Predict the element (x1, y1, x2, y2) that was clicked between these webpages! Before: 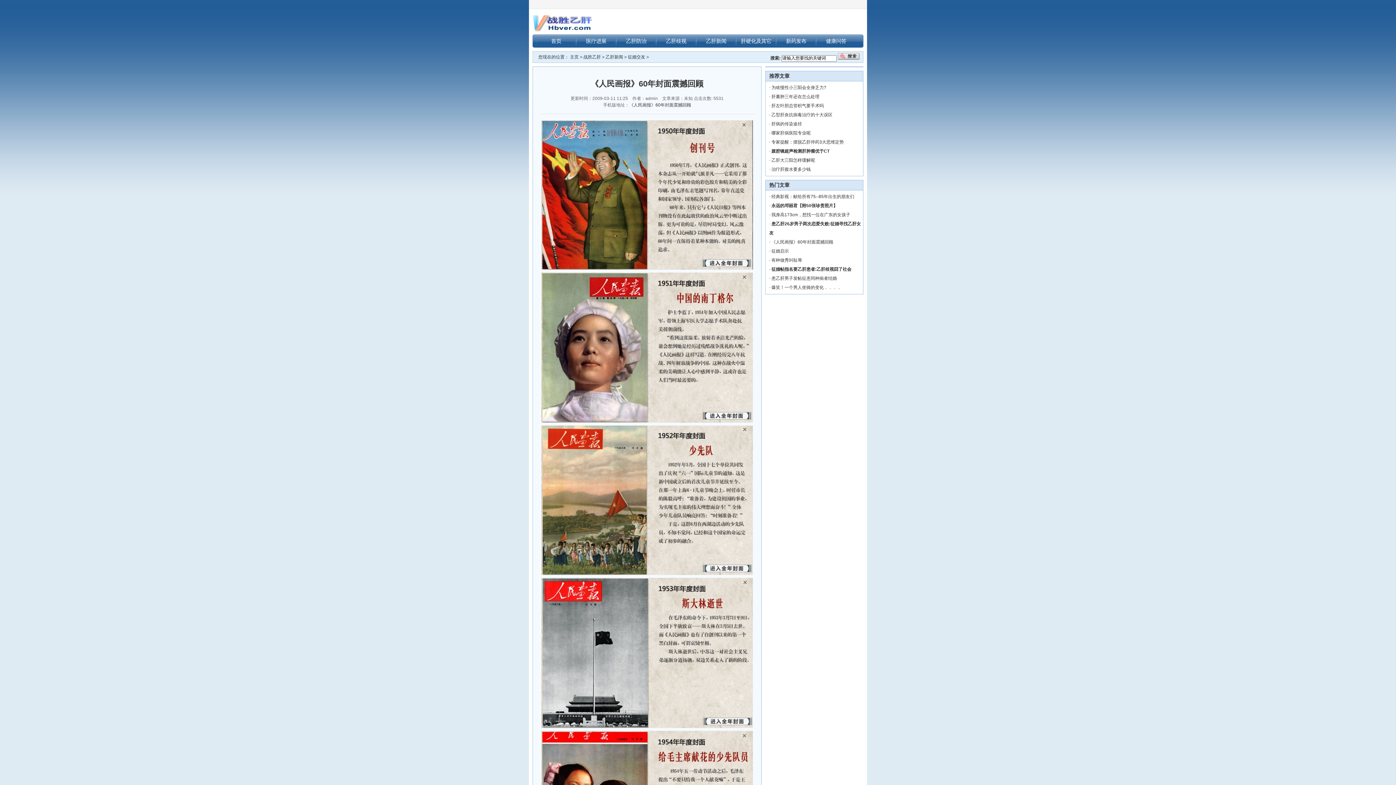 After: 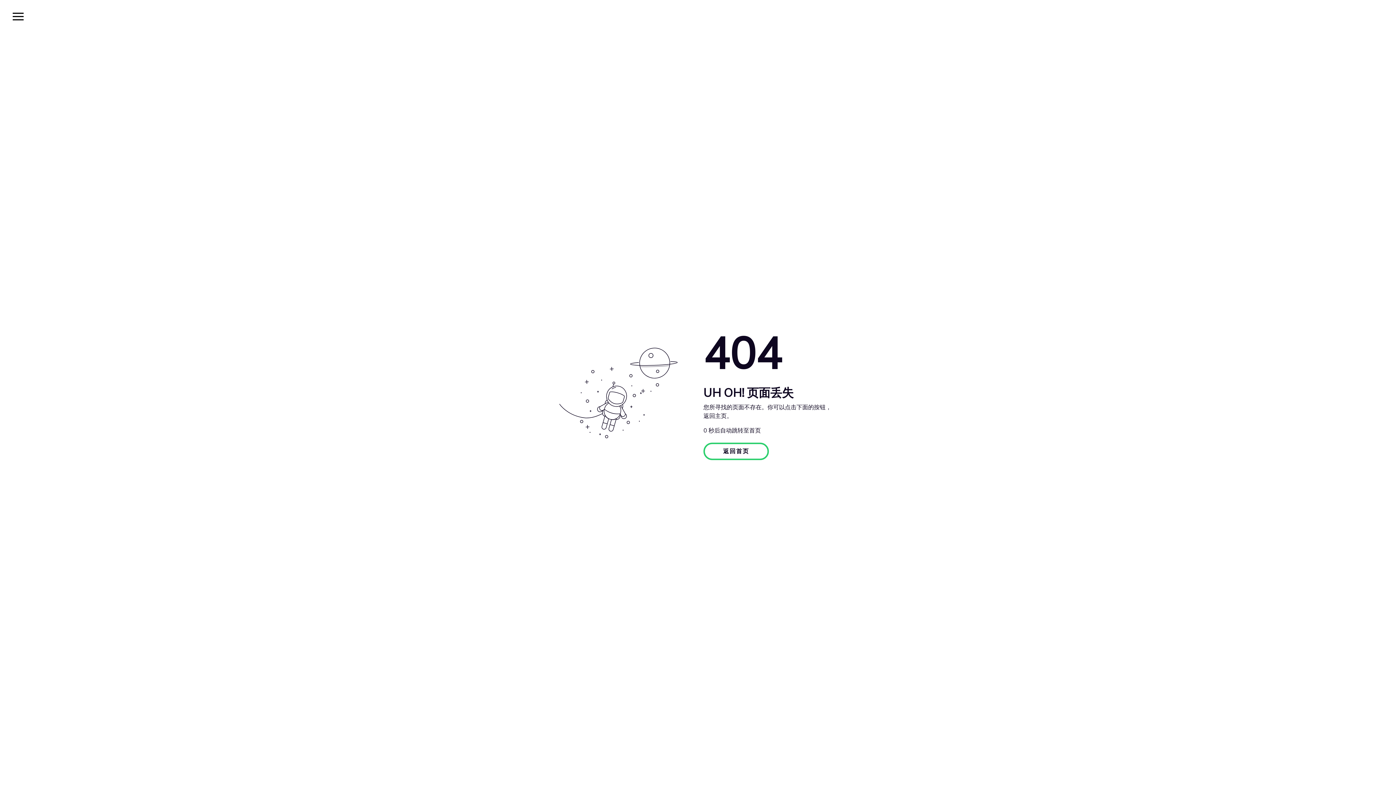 Action: bbox: (532, 10, 592, 32)